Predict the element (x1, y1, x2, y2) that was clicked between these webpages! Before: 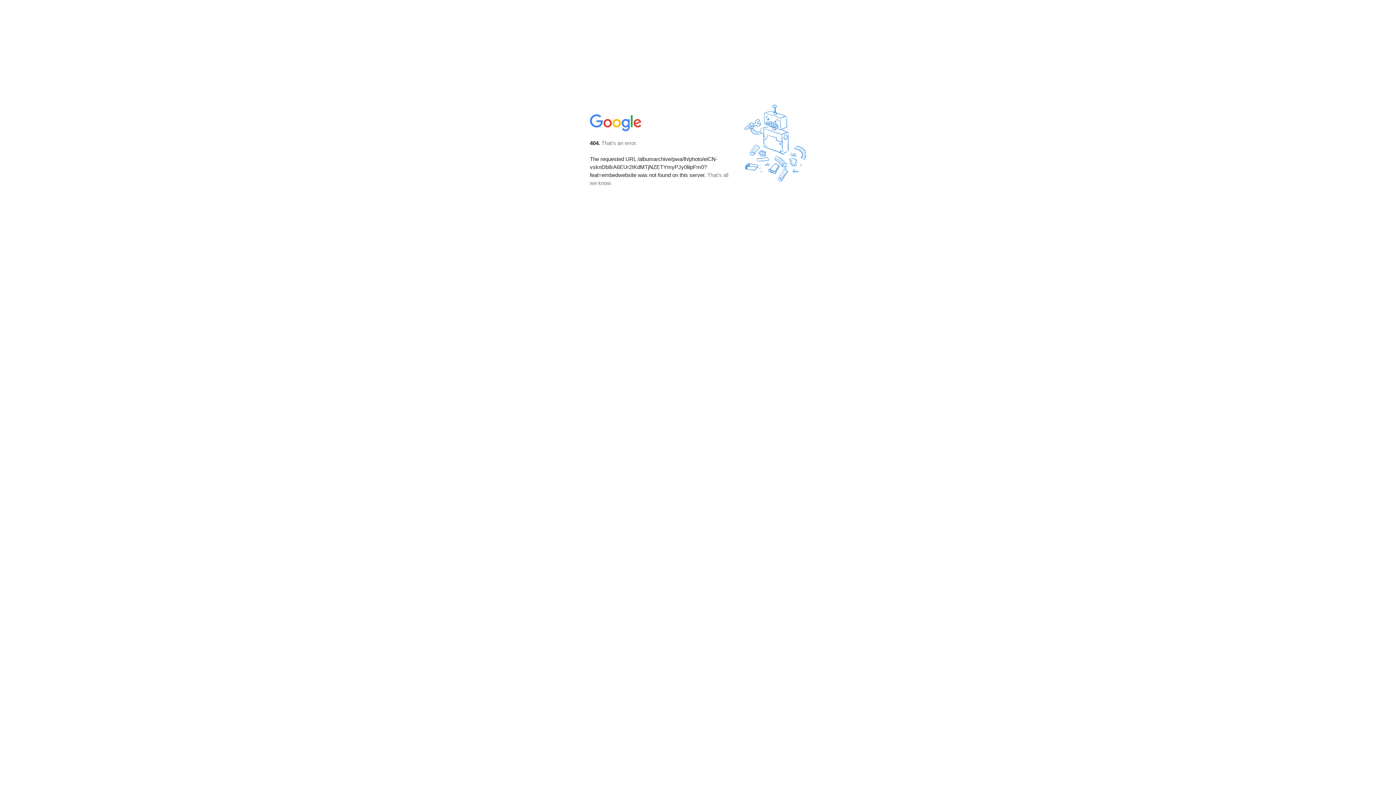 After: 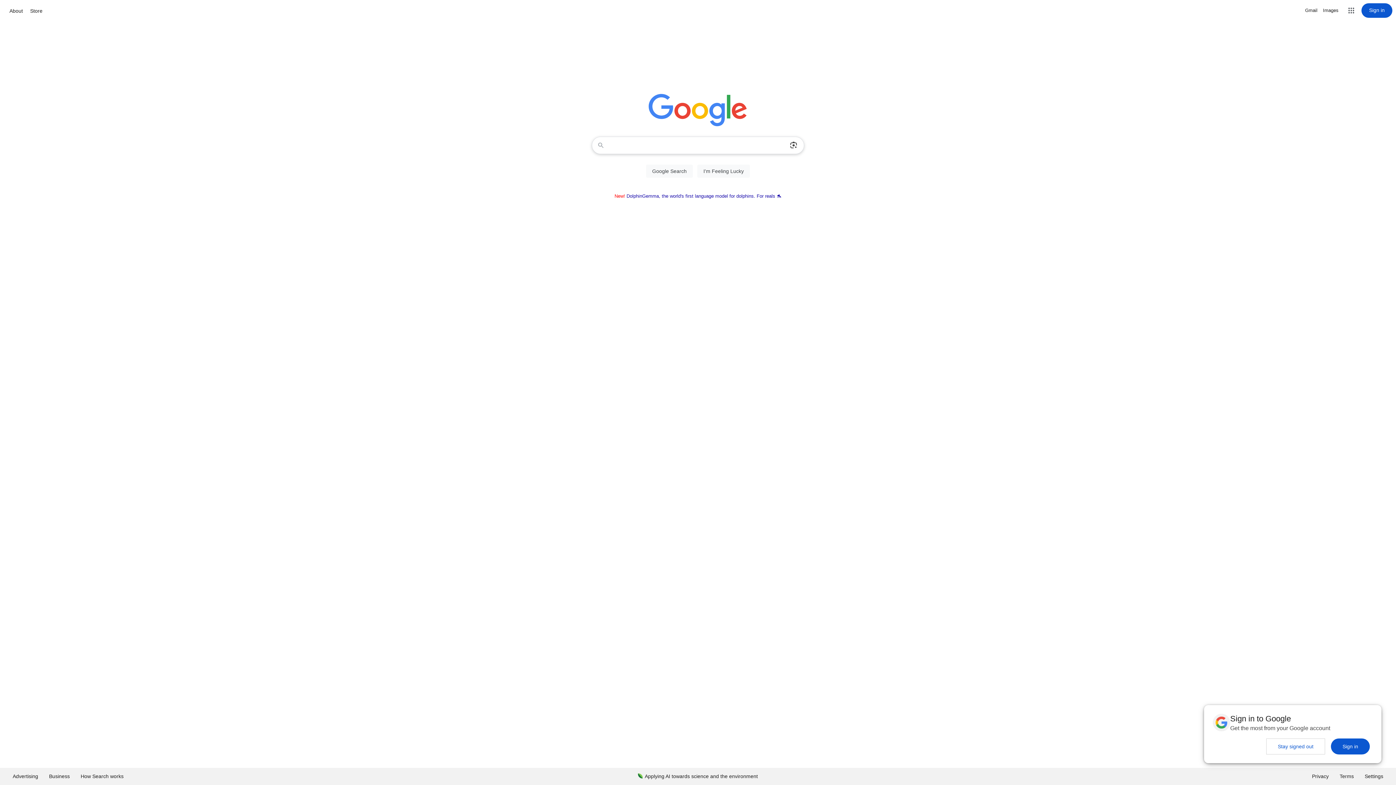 Action: bbox: (590, 127, 642, 134)